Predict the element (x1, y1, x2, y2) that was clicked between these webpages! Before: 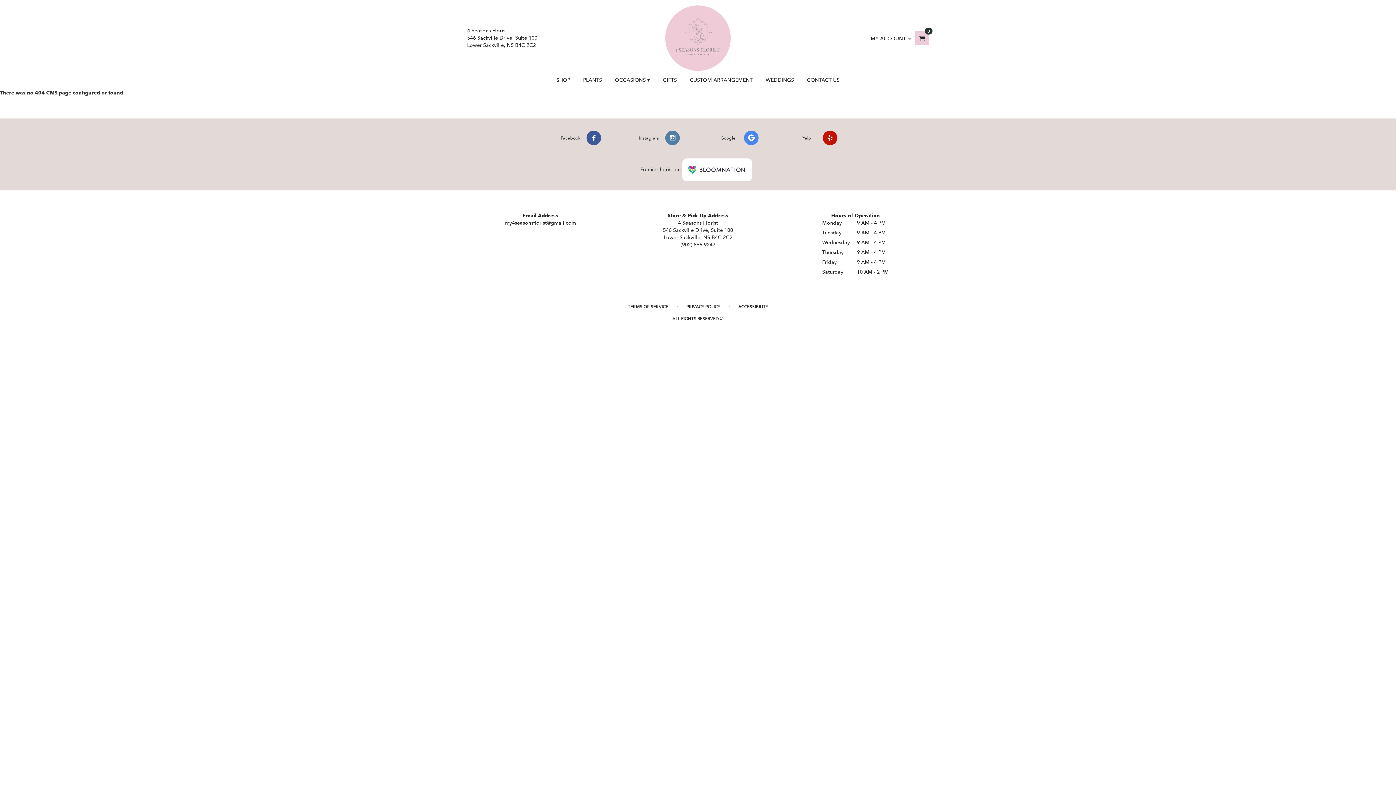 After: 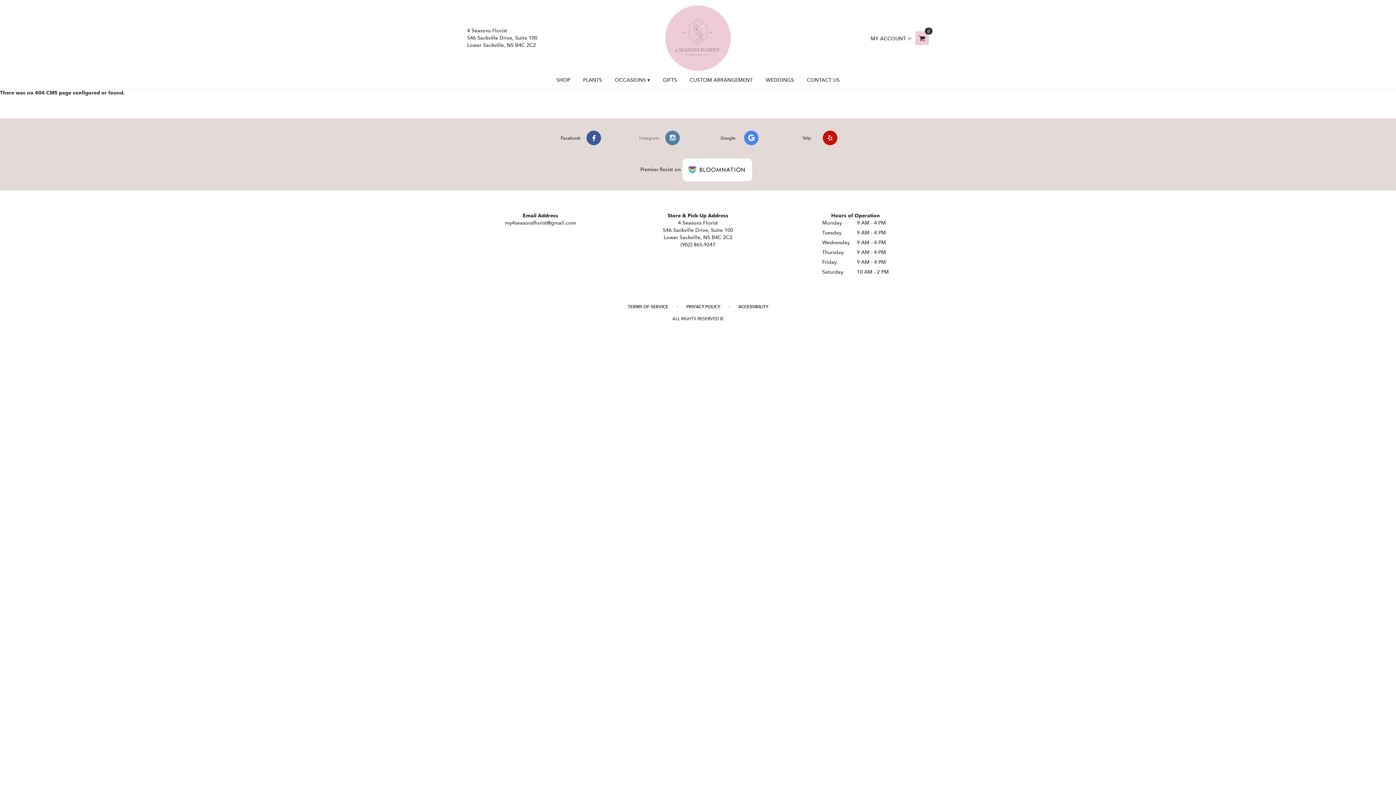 Action: label: Instagram  bbox: (619, 131, 698, 145)